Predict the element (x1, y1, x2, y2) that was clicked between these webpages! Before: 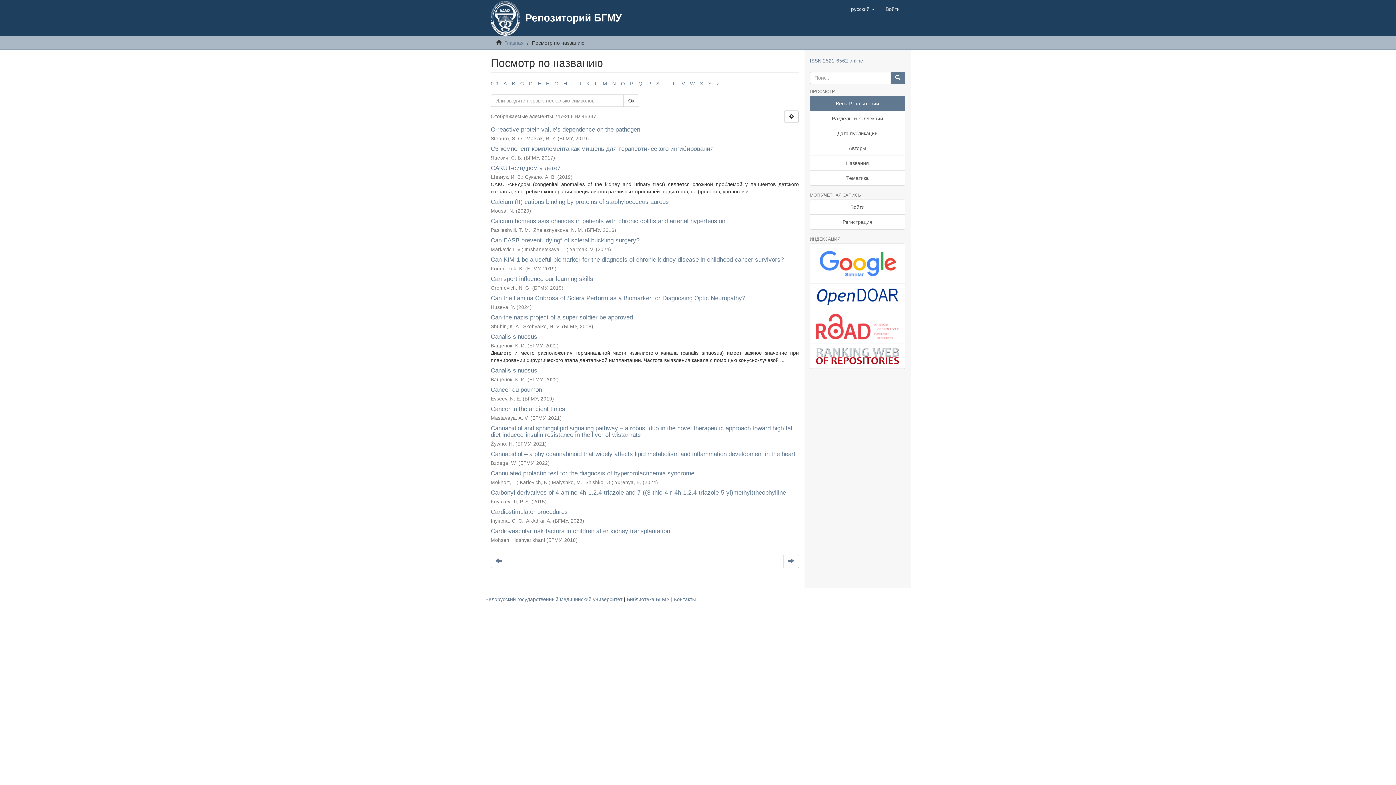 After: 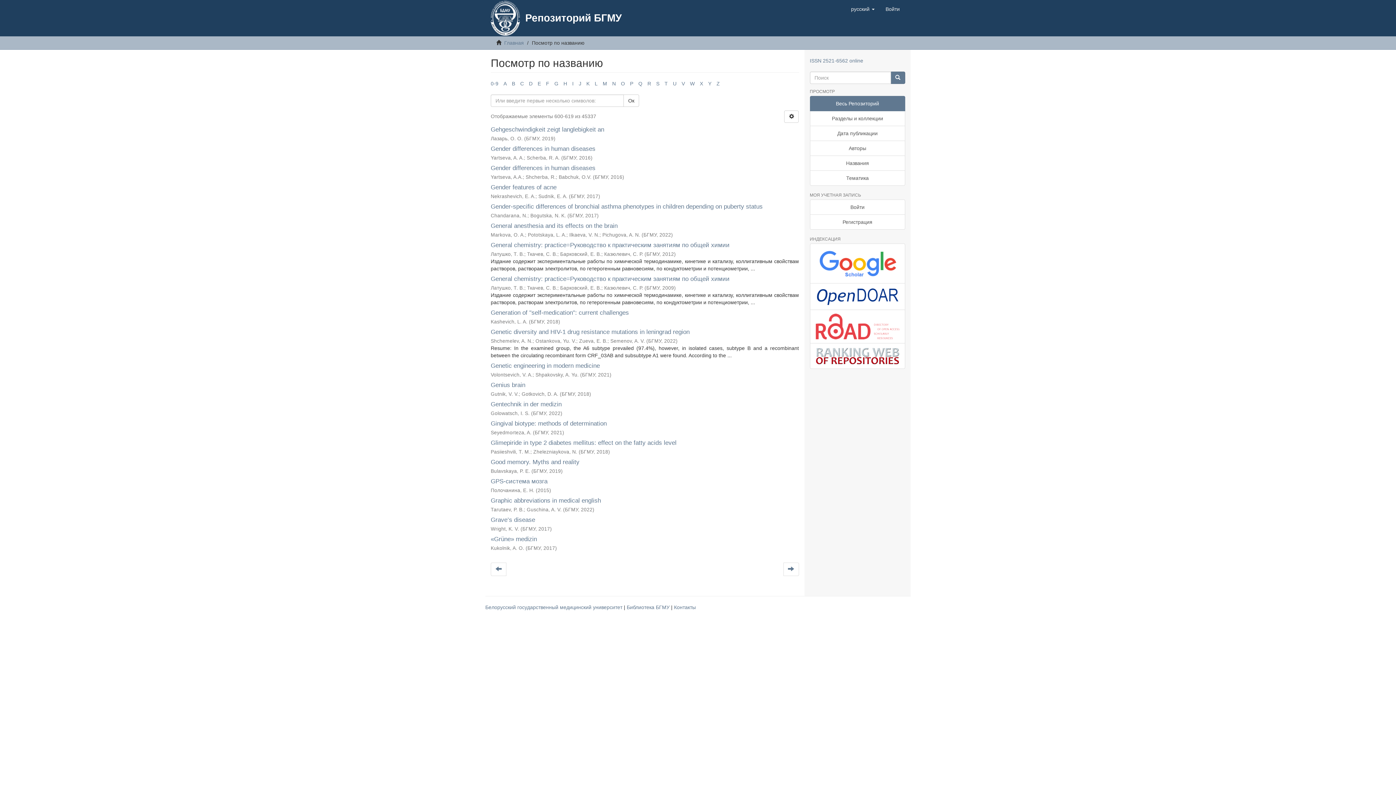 Action: bbox: (554, 80, 558, 86) label: G